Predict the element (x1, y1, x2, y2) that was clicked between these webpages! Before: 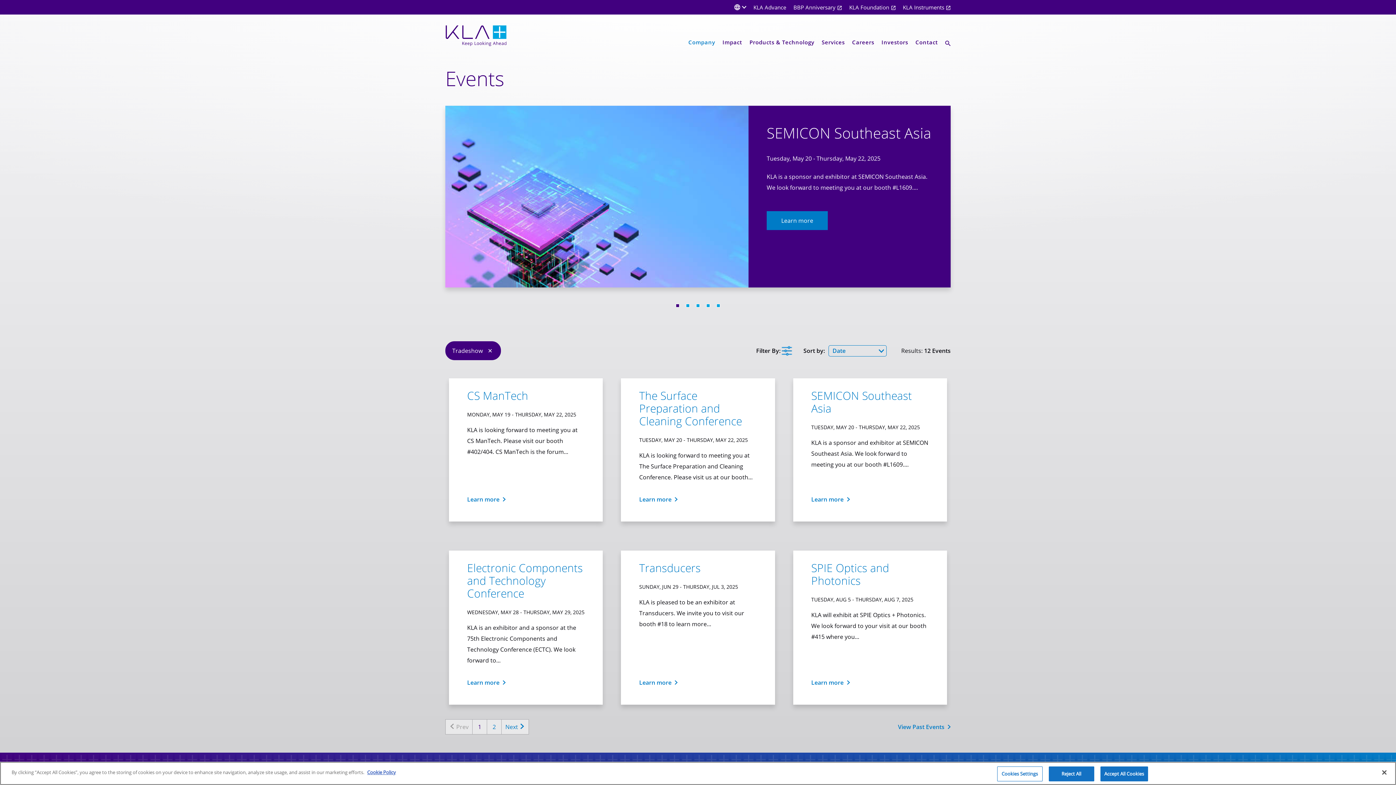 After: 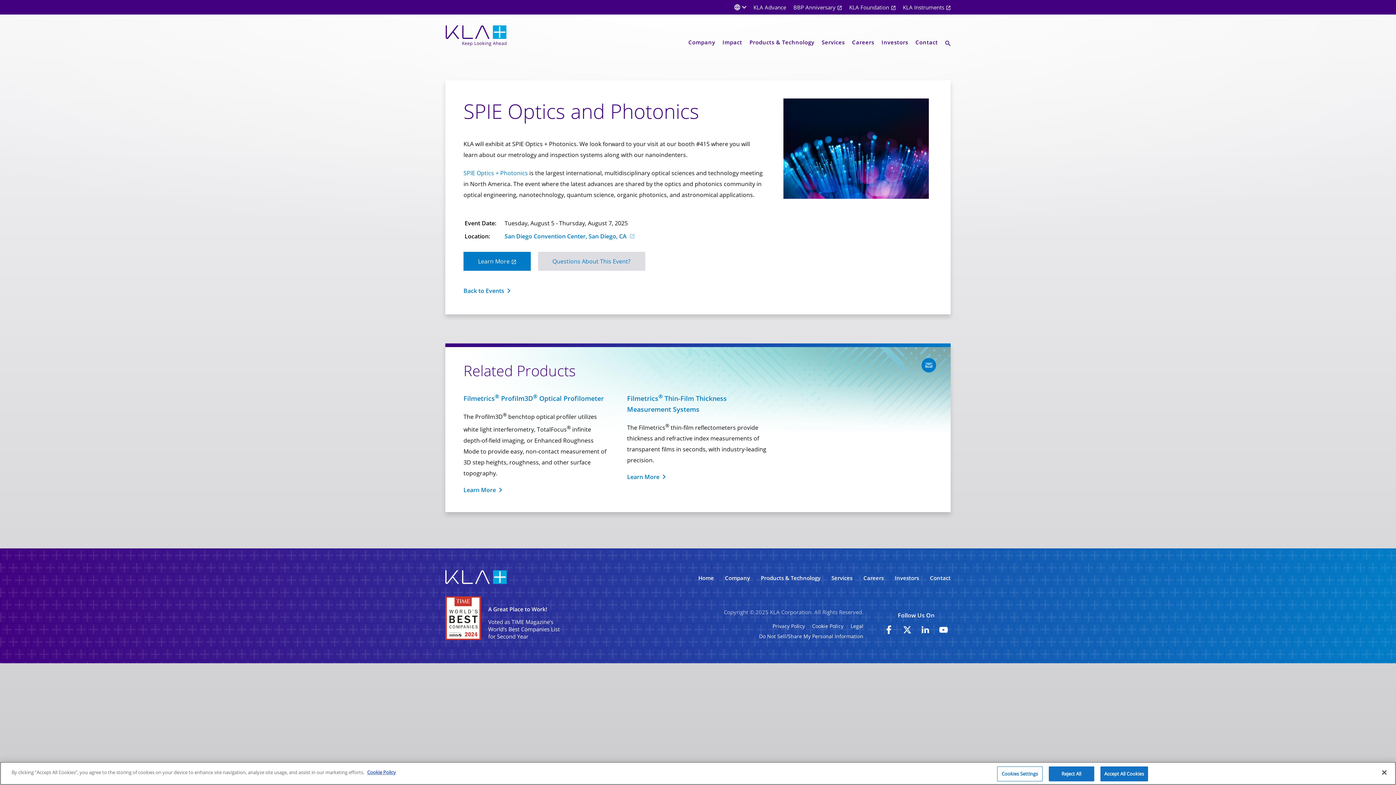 Action: bbox: (811, 678, 929, 686) label: Learn more